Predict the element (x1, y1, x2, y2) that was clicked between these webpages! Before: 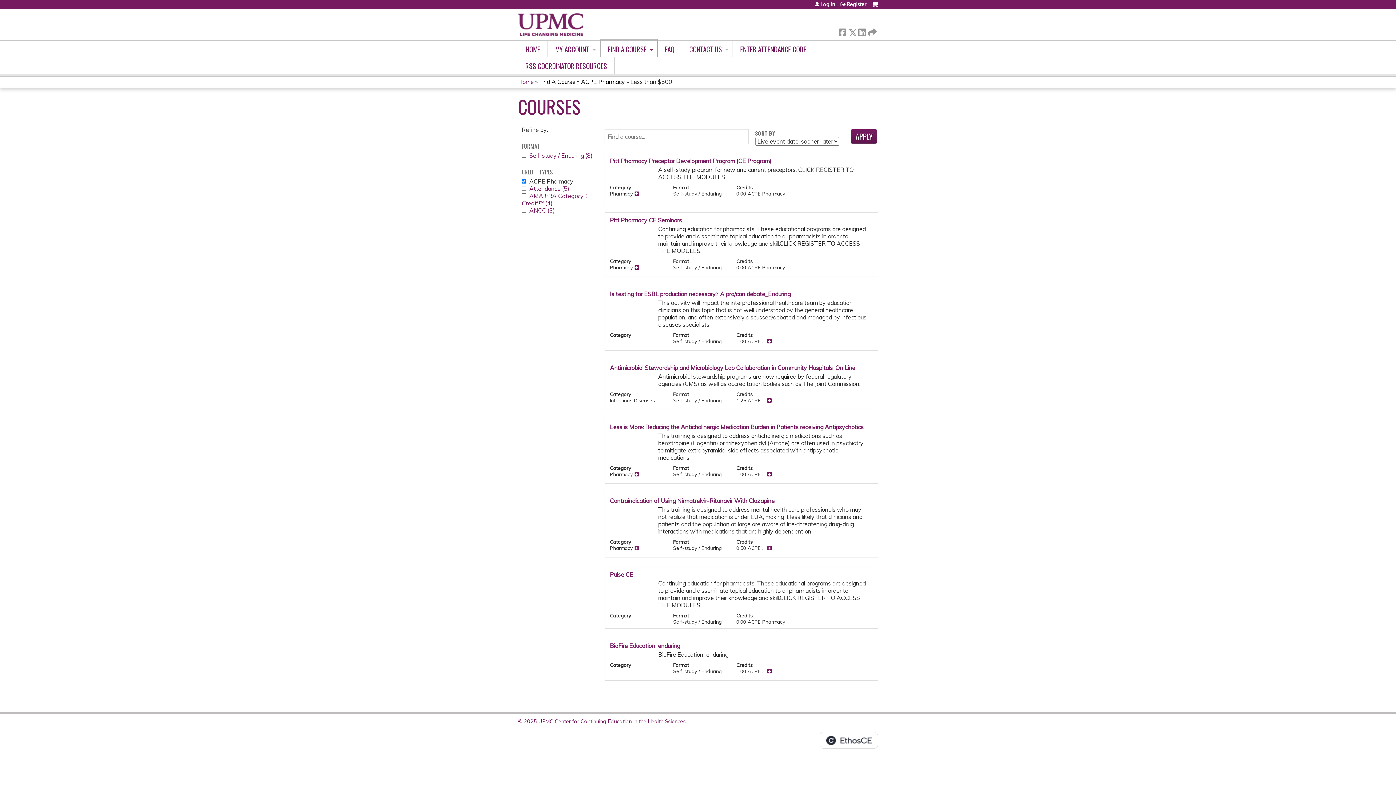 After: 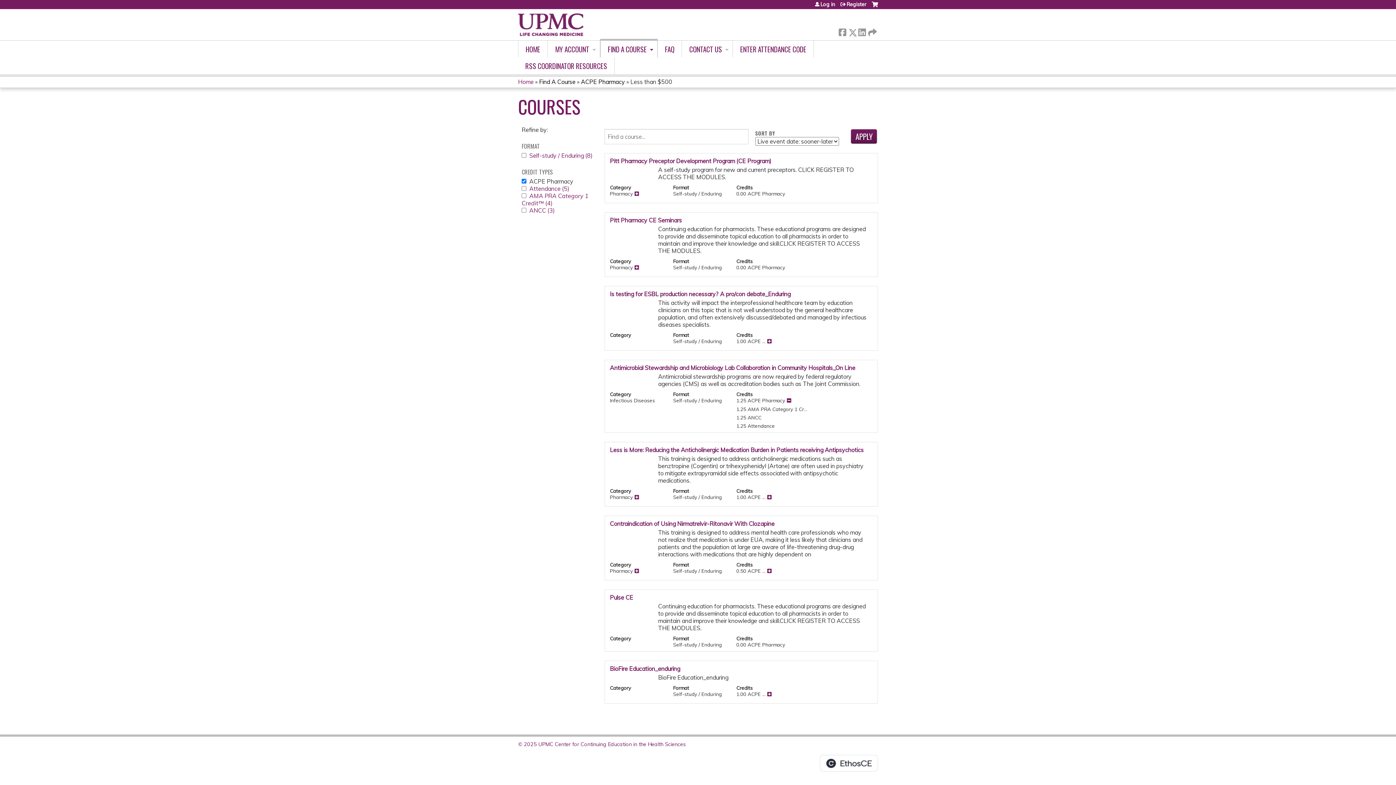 Action: bbox: (767, 397, 771, 403)